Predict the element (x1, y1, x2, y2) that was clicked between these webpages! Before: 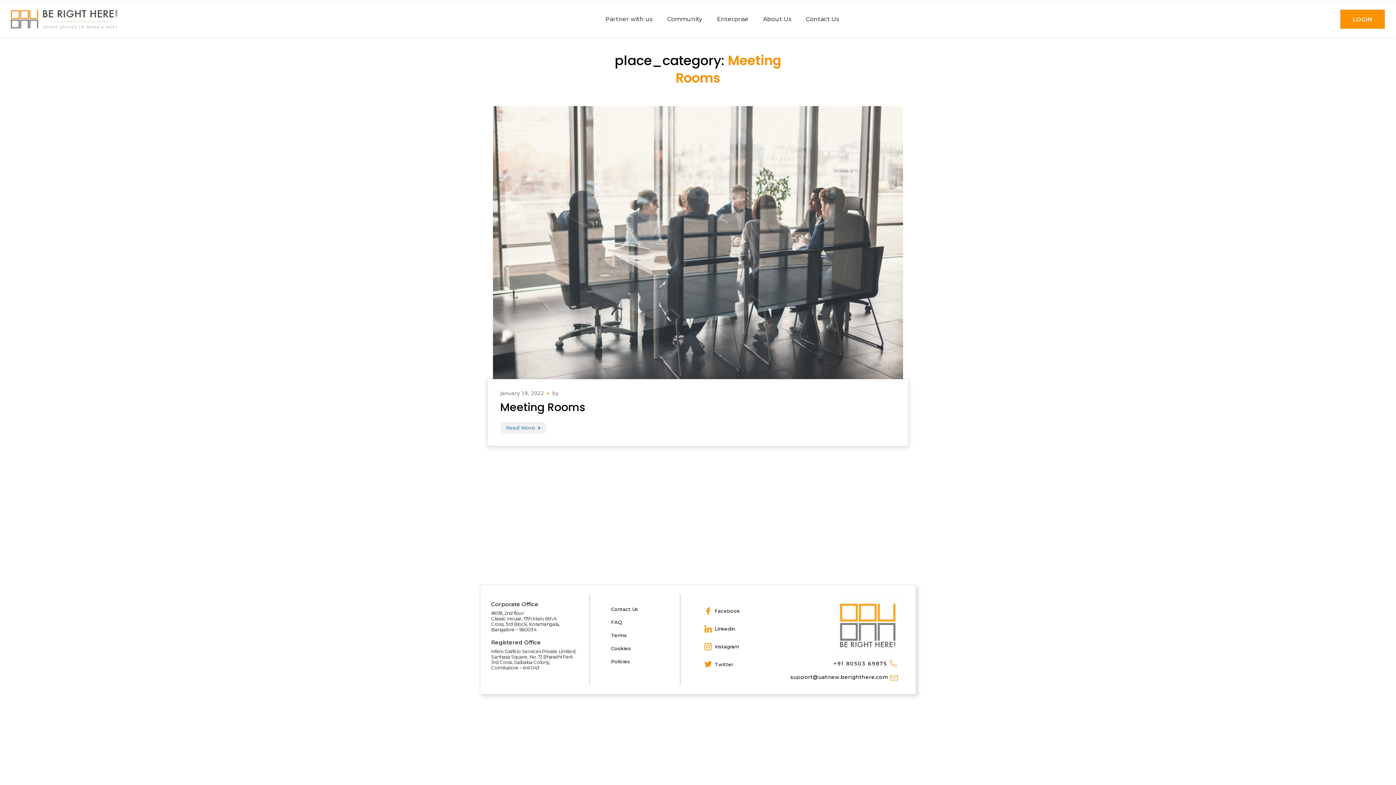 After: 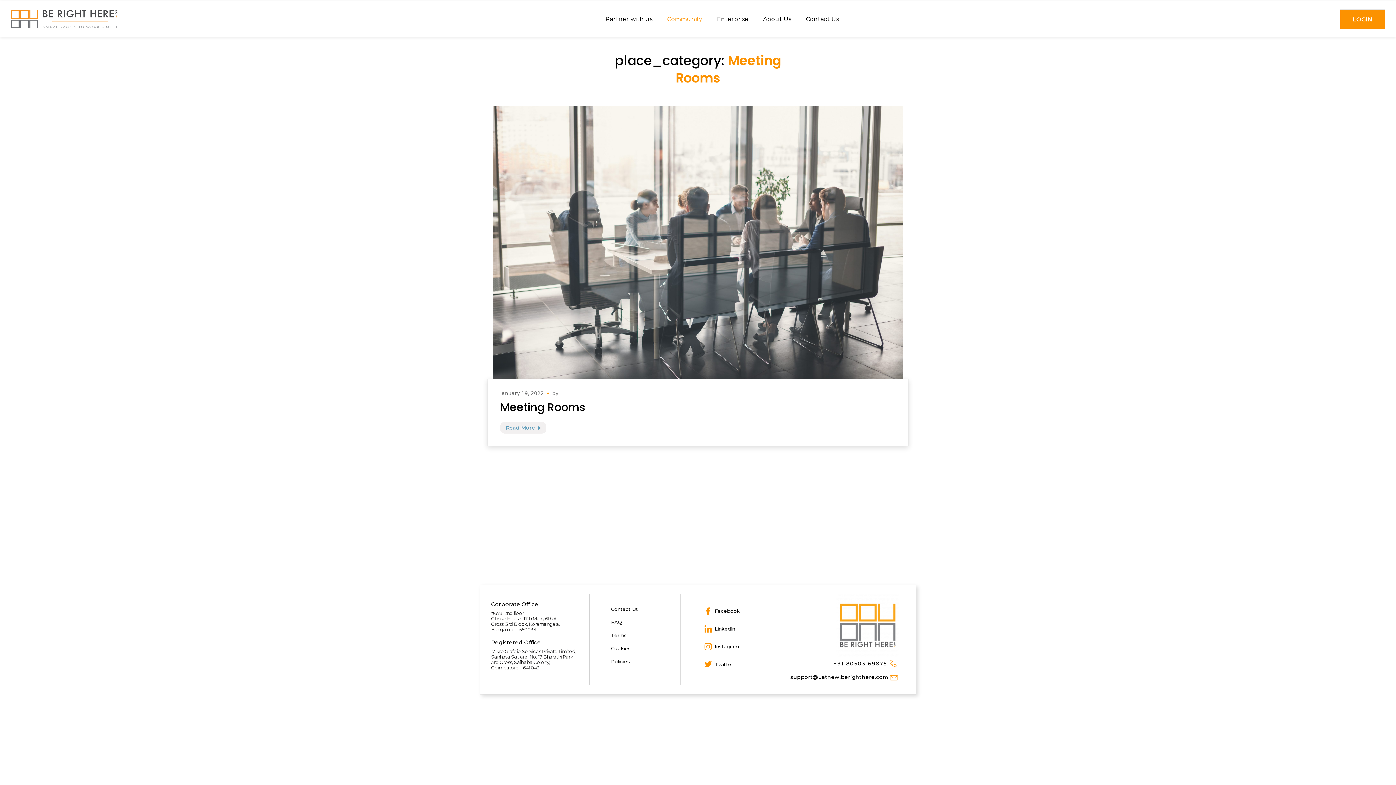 Action: label: Community bbox: (664, 1, 714, 37)